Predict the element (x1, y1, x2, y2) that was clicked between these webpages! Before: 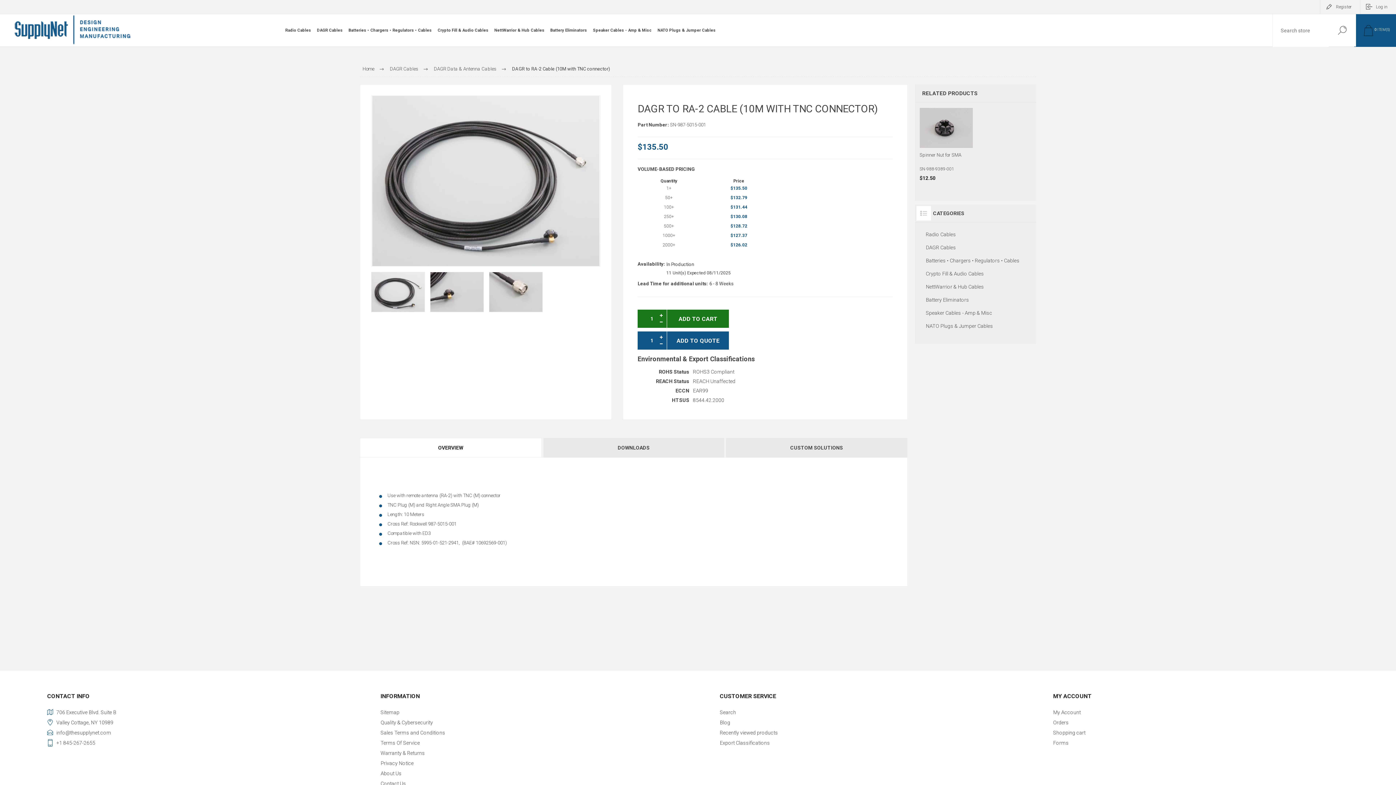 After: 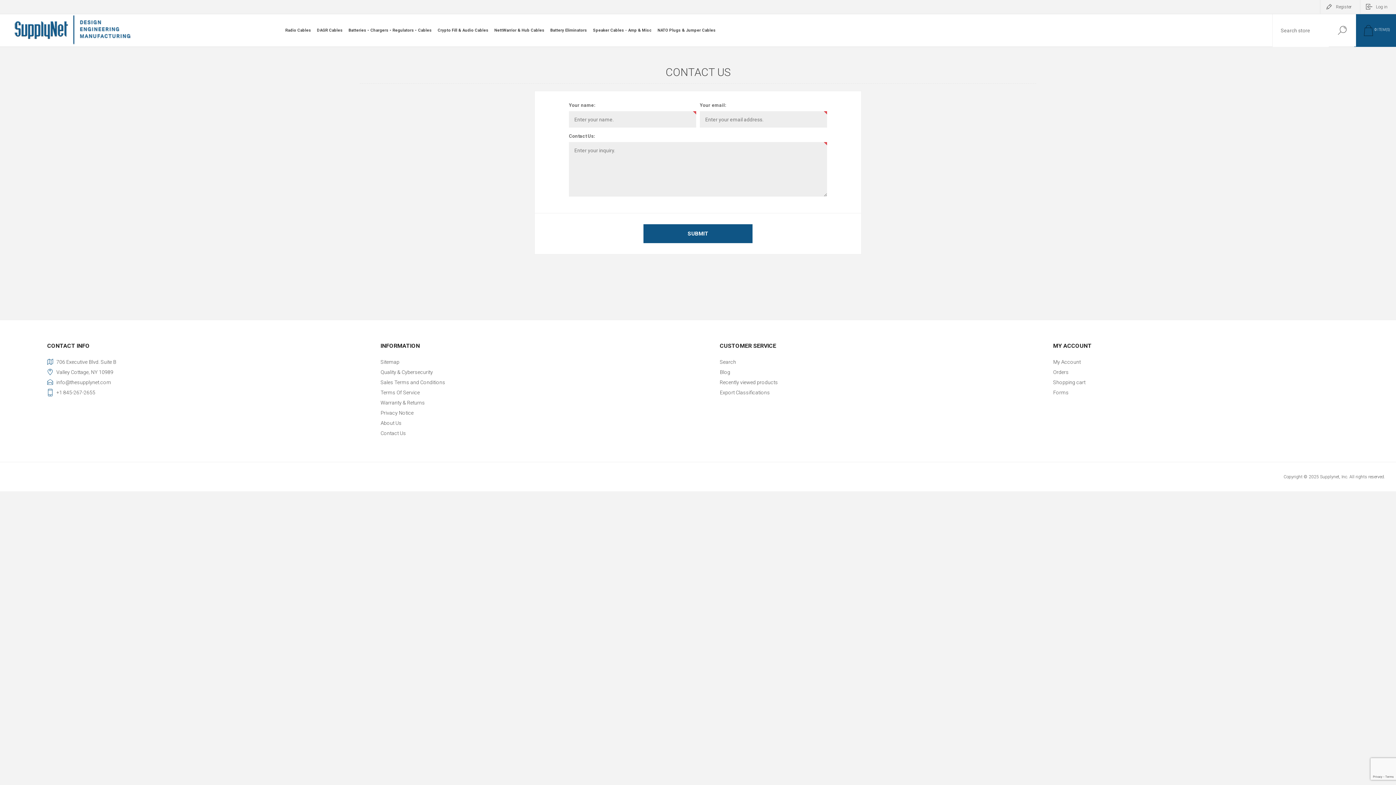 Action: bbox: (380, 778, 676, 789) label: Contact Us